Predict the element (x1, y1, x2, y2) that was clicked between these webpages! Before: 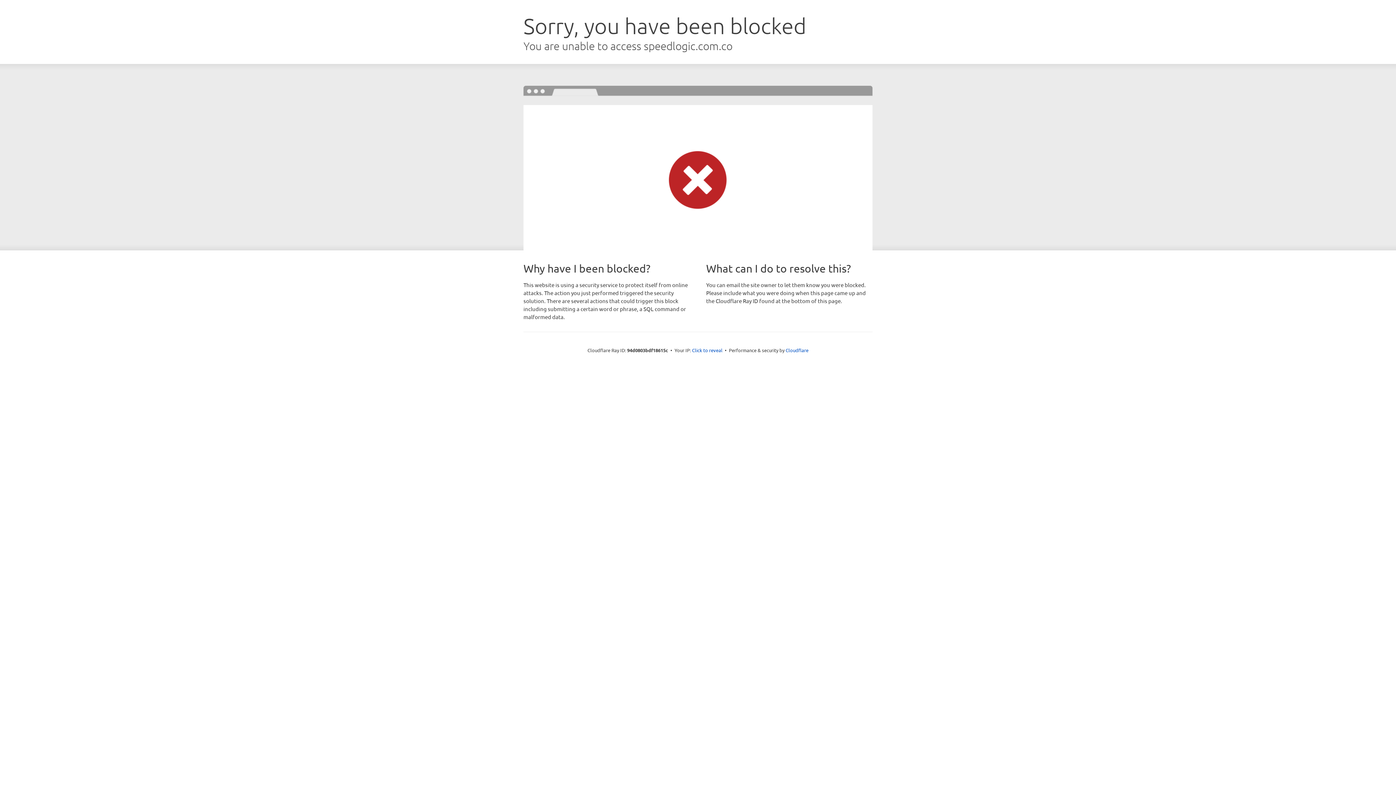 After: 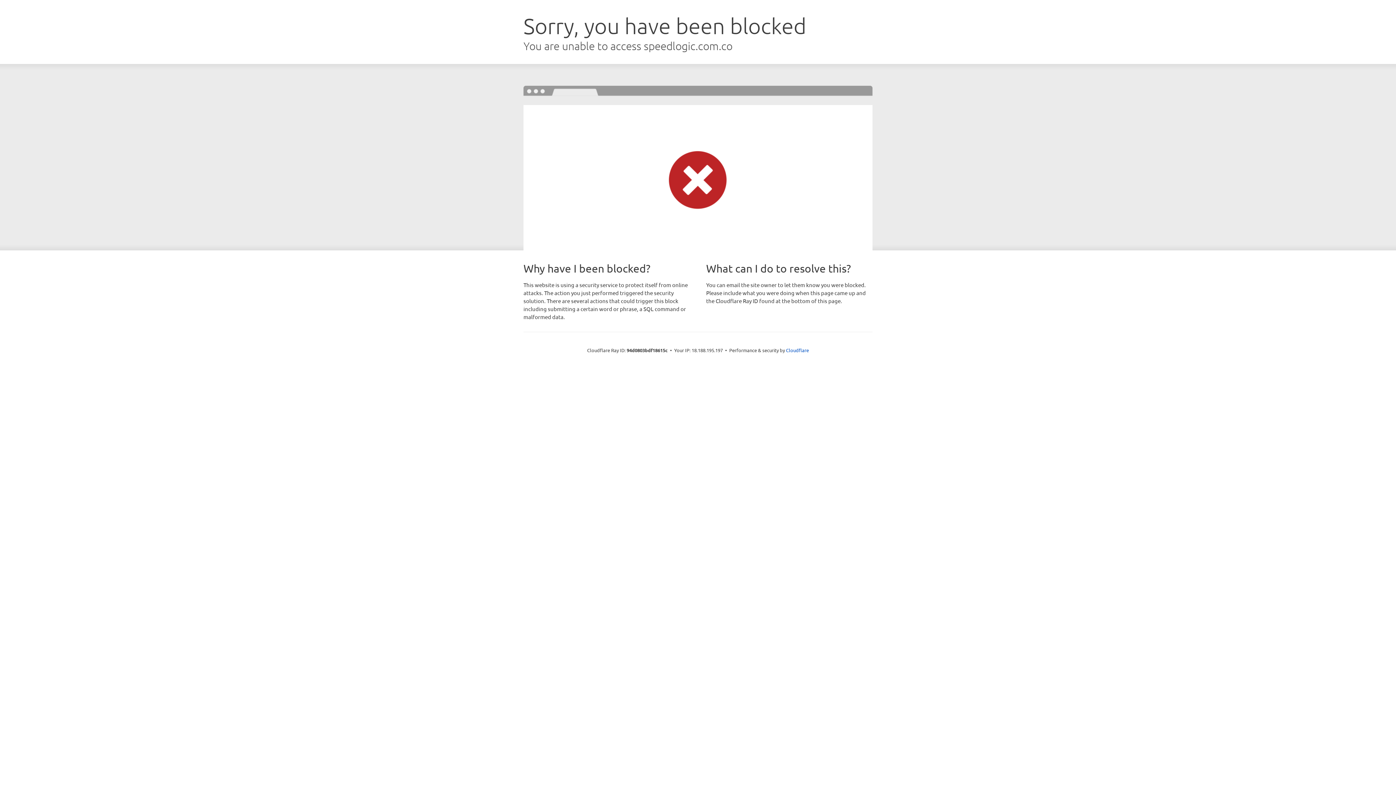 Action: bbox: (692, 346, 722, 353) label: Click to reveal